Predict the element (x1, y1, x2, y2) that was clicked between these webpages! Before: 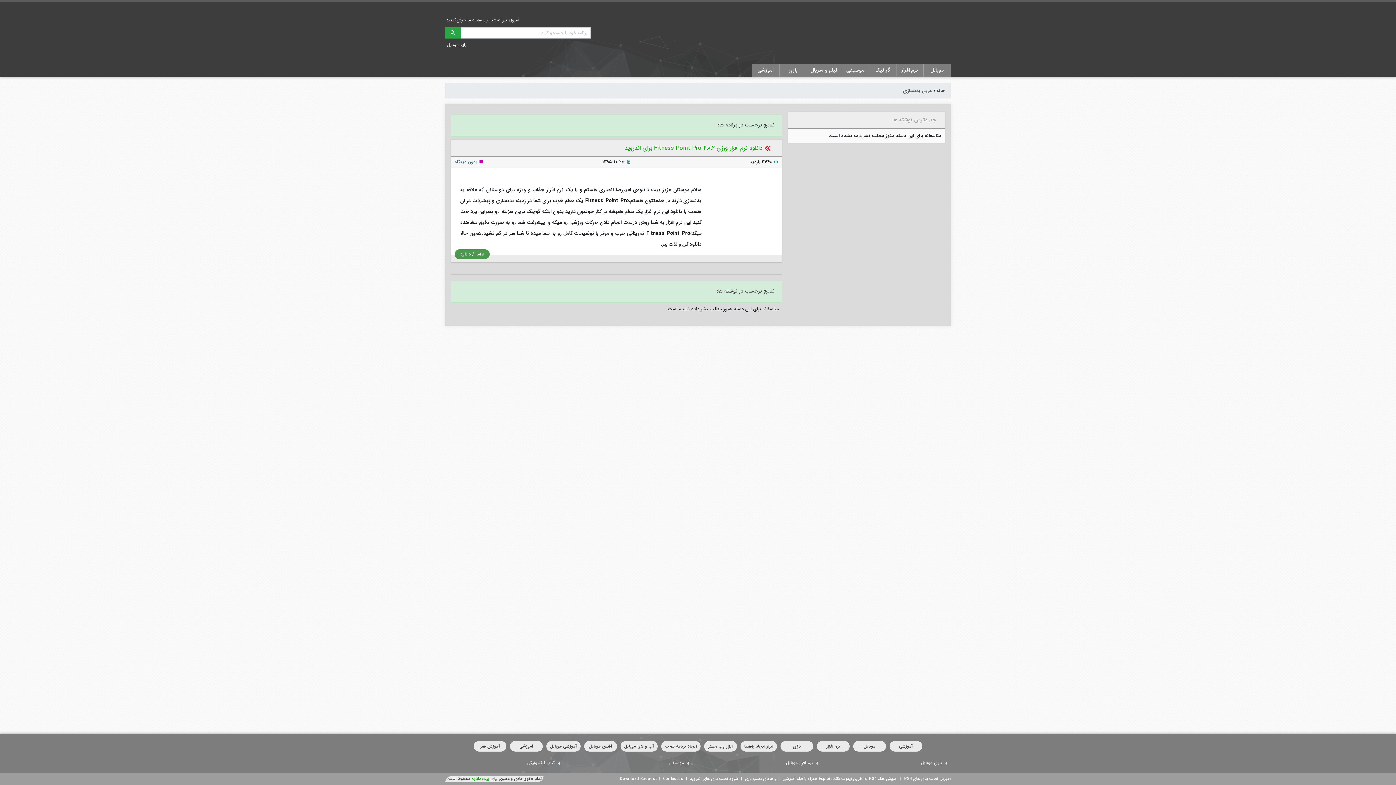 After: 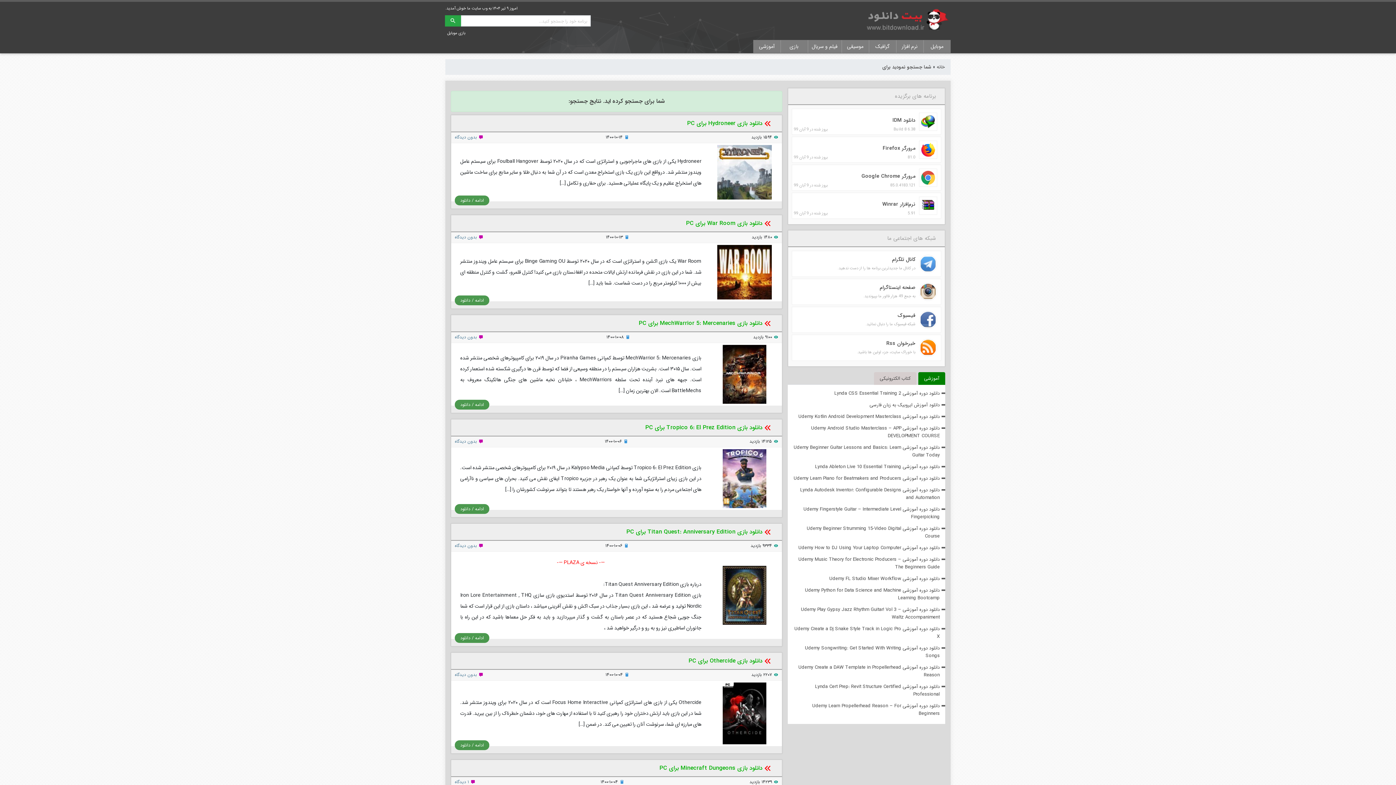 Action: bbox: (445, 27, 461, 38)